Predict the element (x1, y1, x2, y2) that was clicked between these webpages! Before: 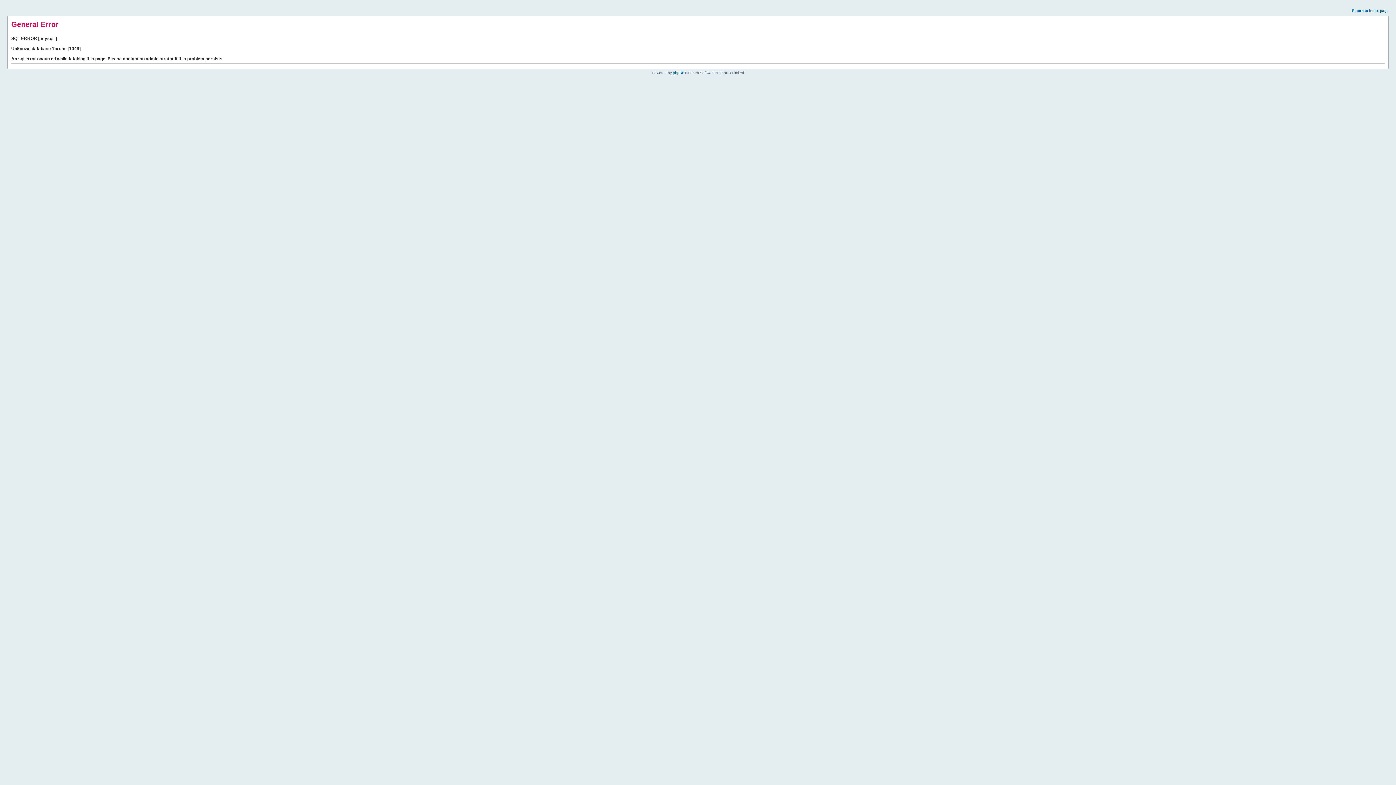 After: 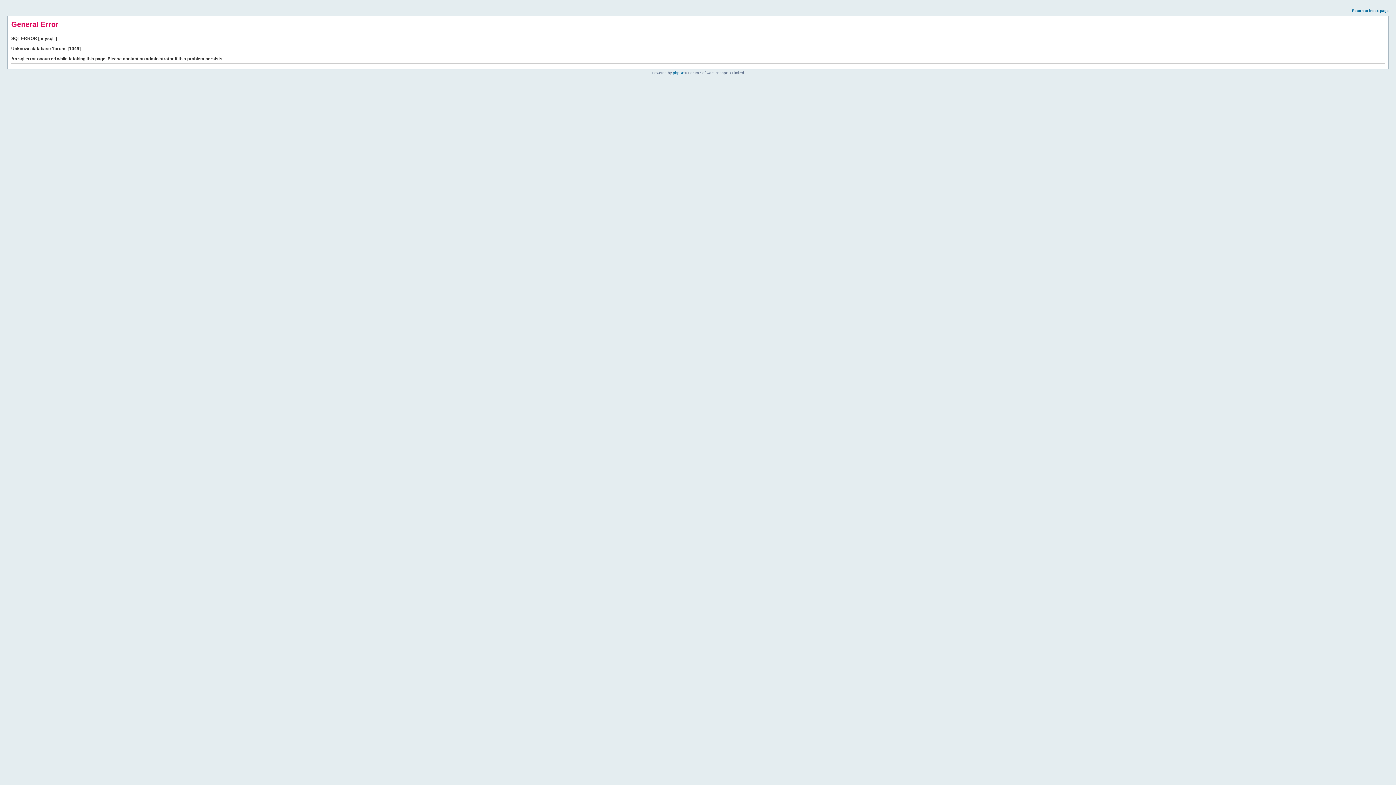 Action: bbox: (1352, 8, 1389, 12) label: Return to index page